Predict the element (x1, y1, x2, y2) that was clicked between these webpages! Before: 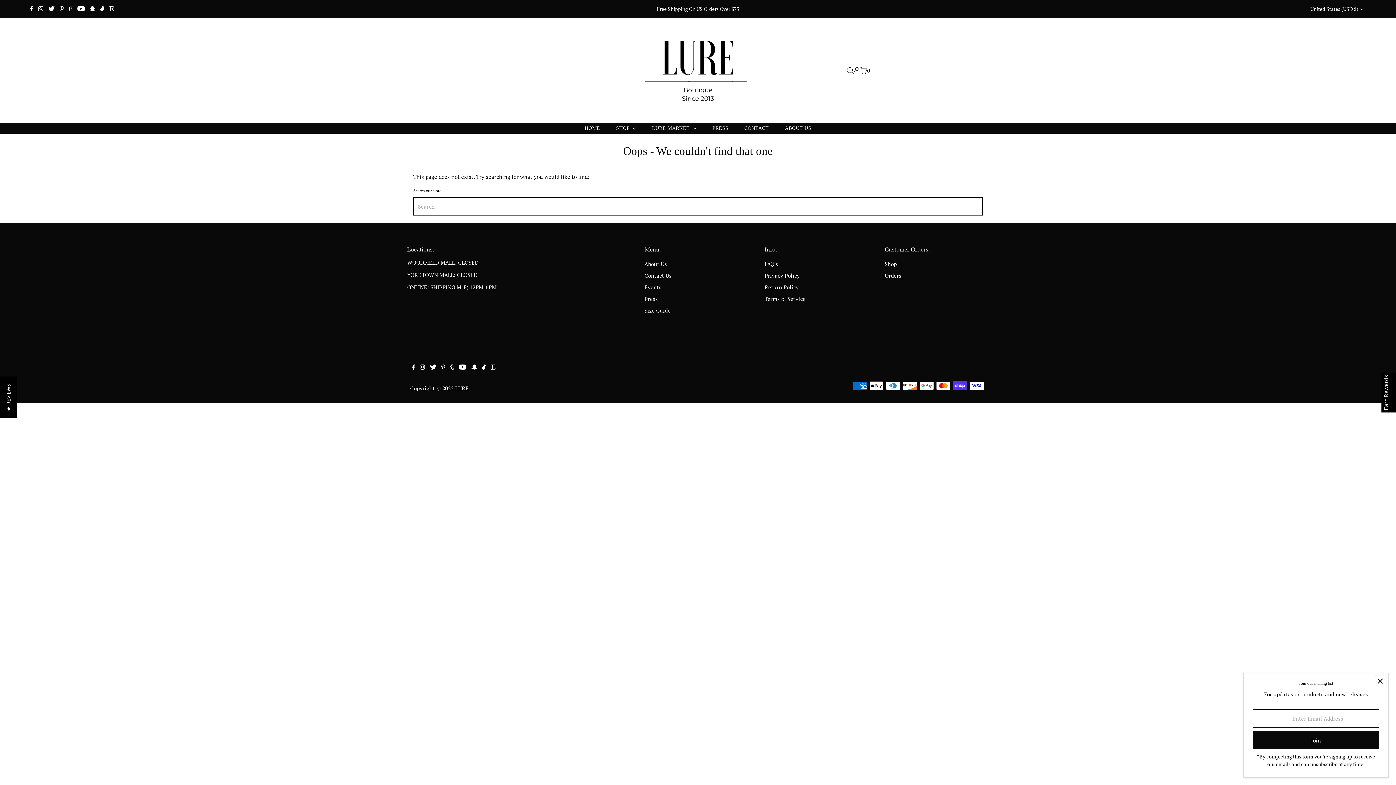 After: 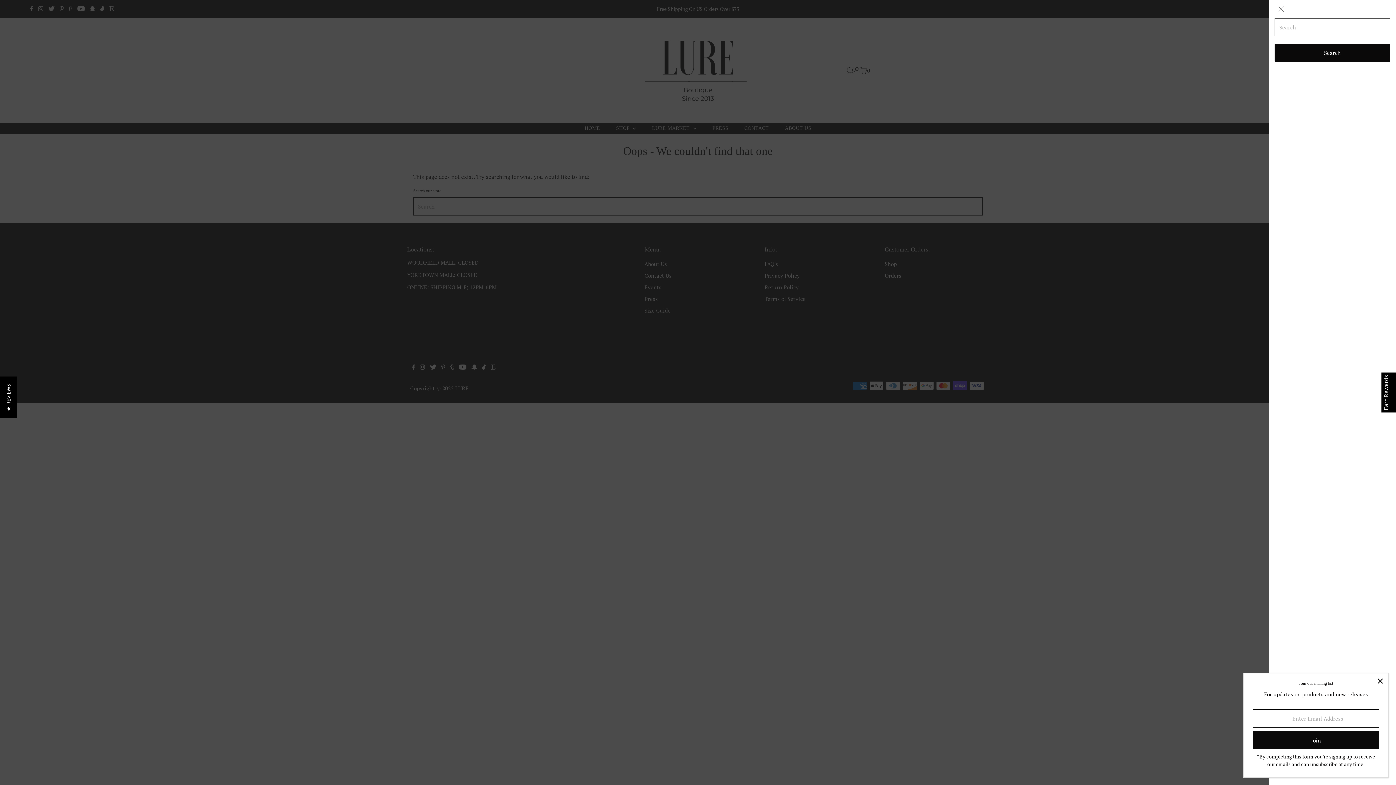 Action: label: Open Search bbox: (847, 67, 853, 73)